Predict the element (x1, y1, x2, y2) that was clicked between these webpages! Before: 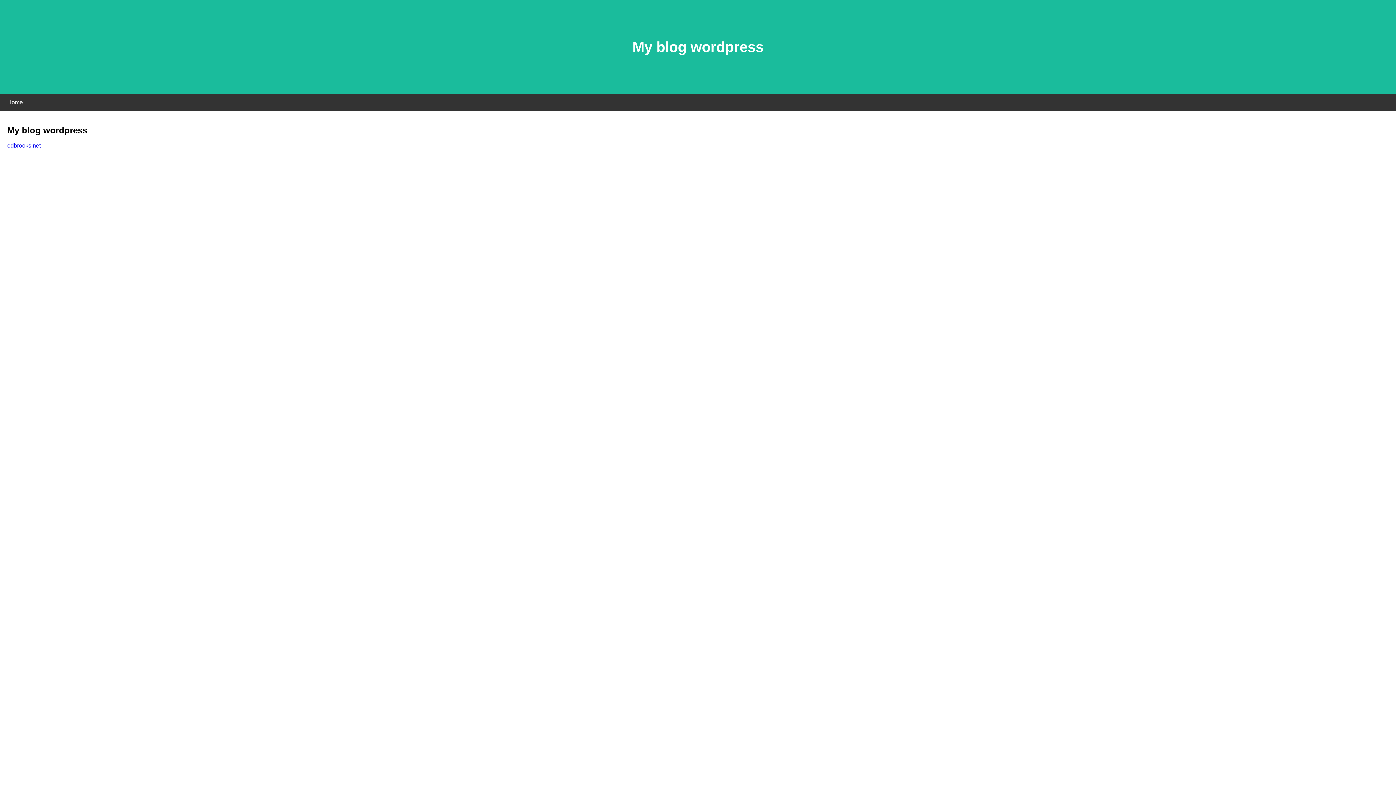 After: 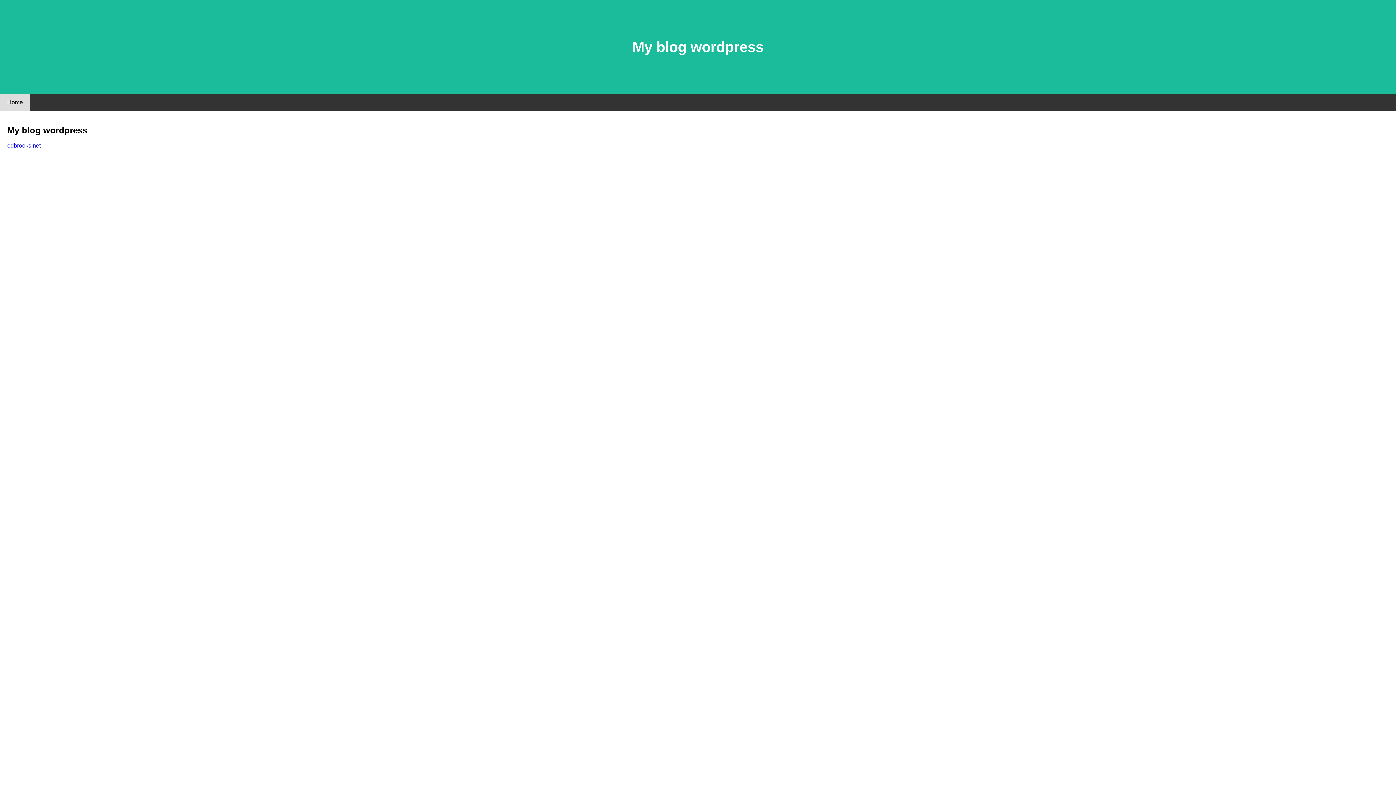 Action: label: Home bbox: (0, 94, 30, 110)